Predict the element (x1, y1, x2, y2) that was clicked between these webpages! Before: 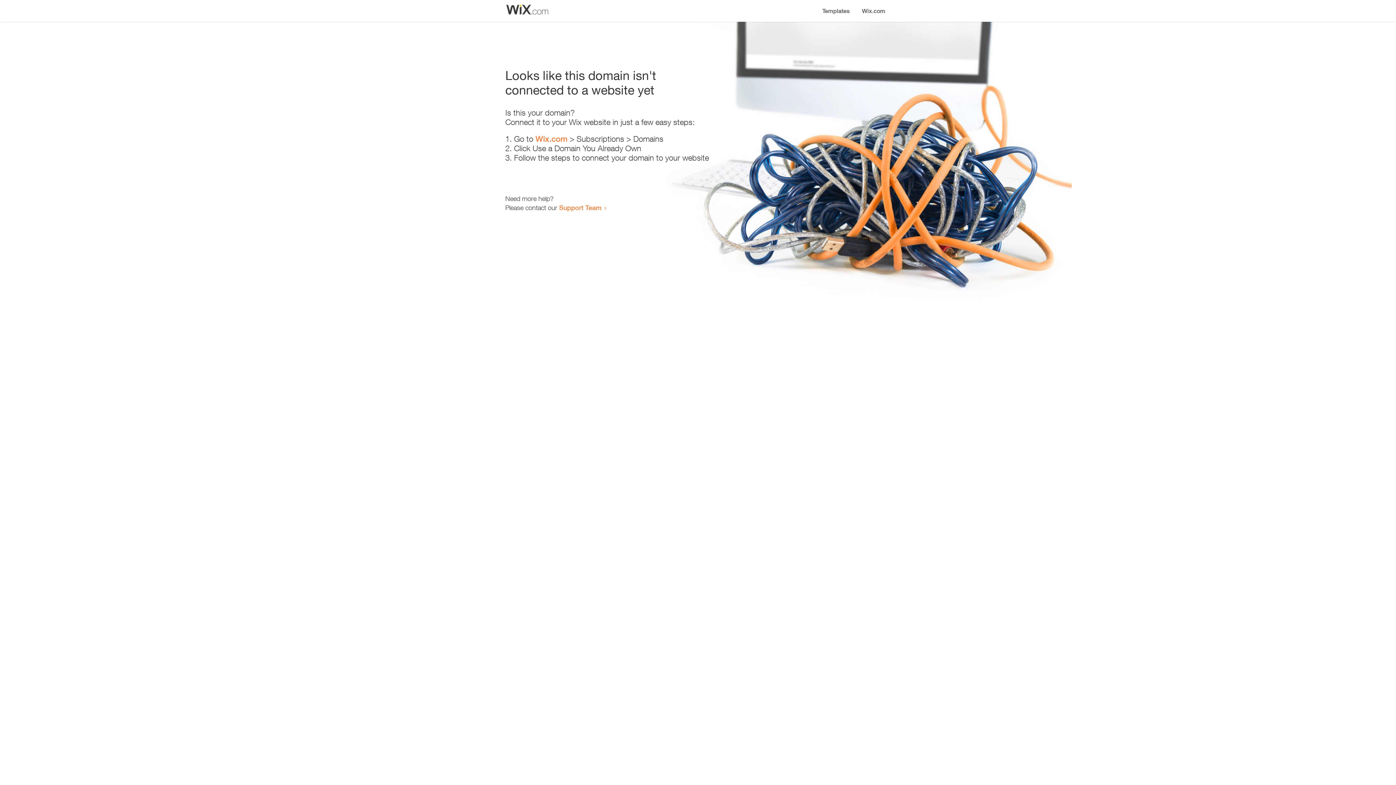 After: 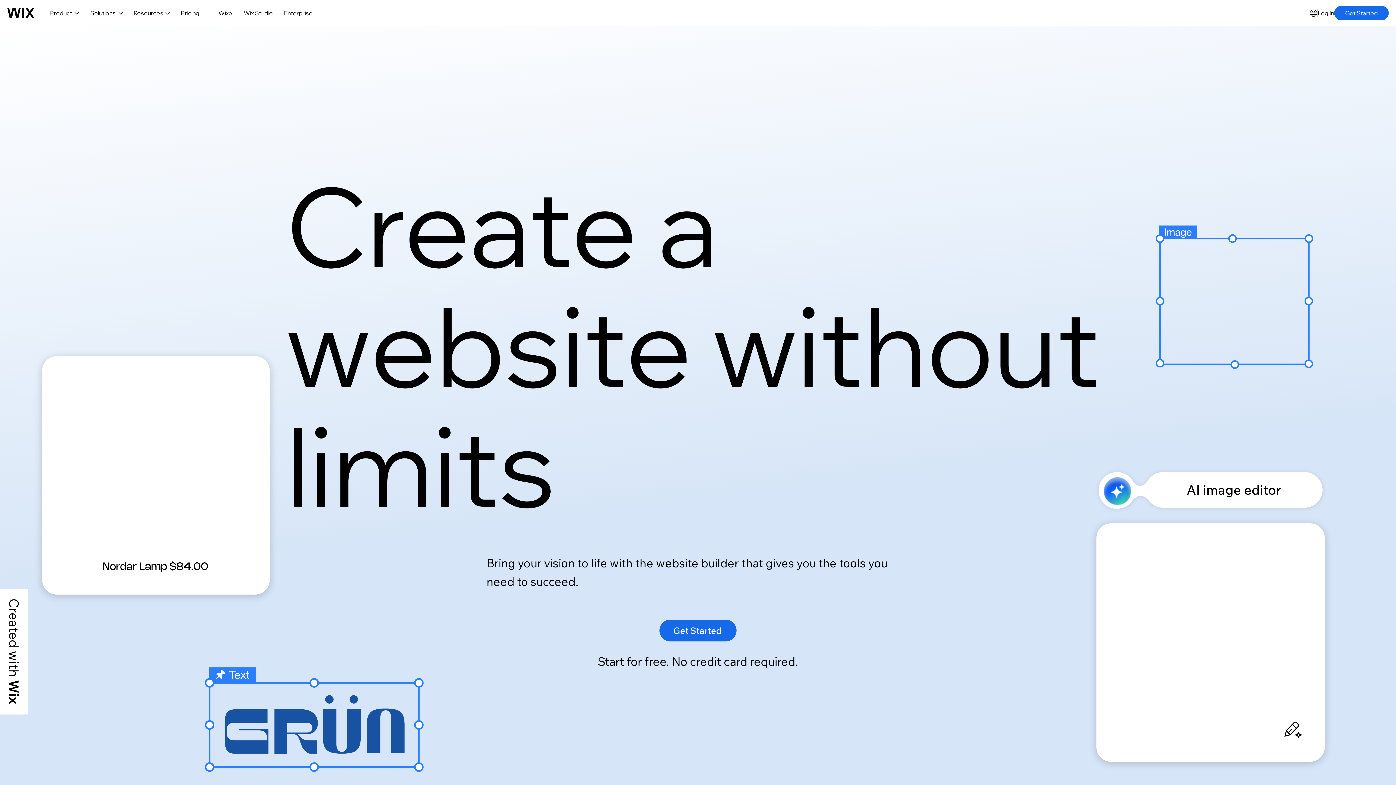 Action: bbox: (535, 134, 567, 143) label: Wix.com